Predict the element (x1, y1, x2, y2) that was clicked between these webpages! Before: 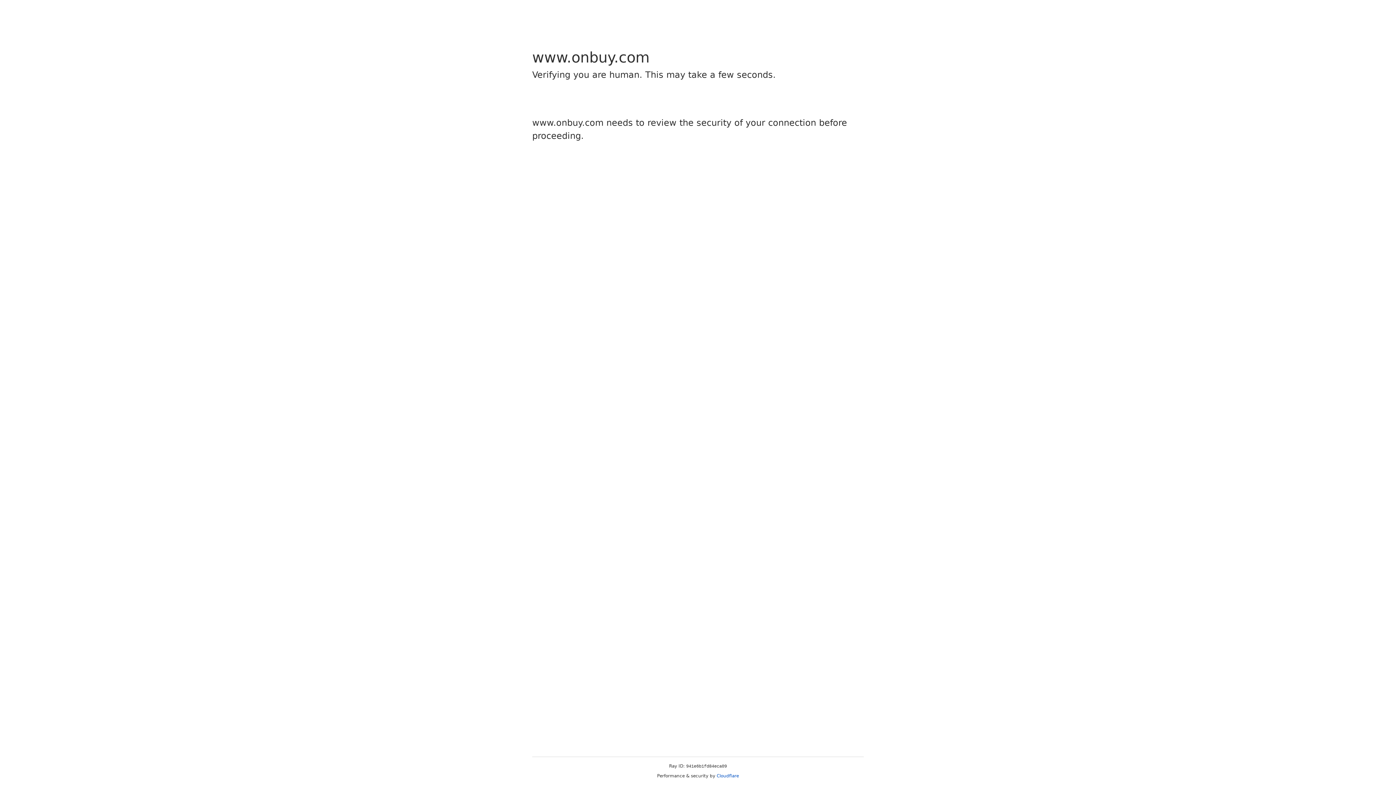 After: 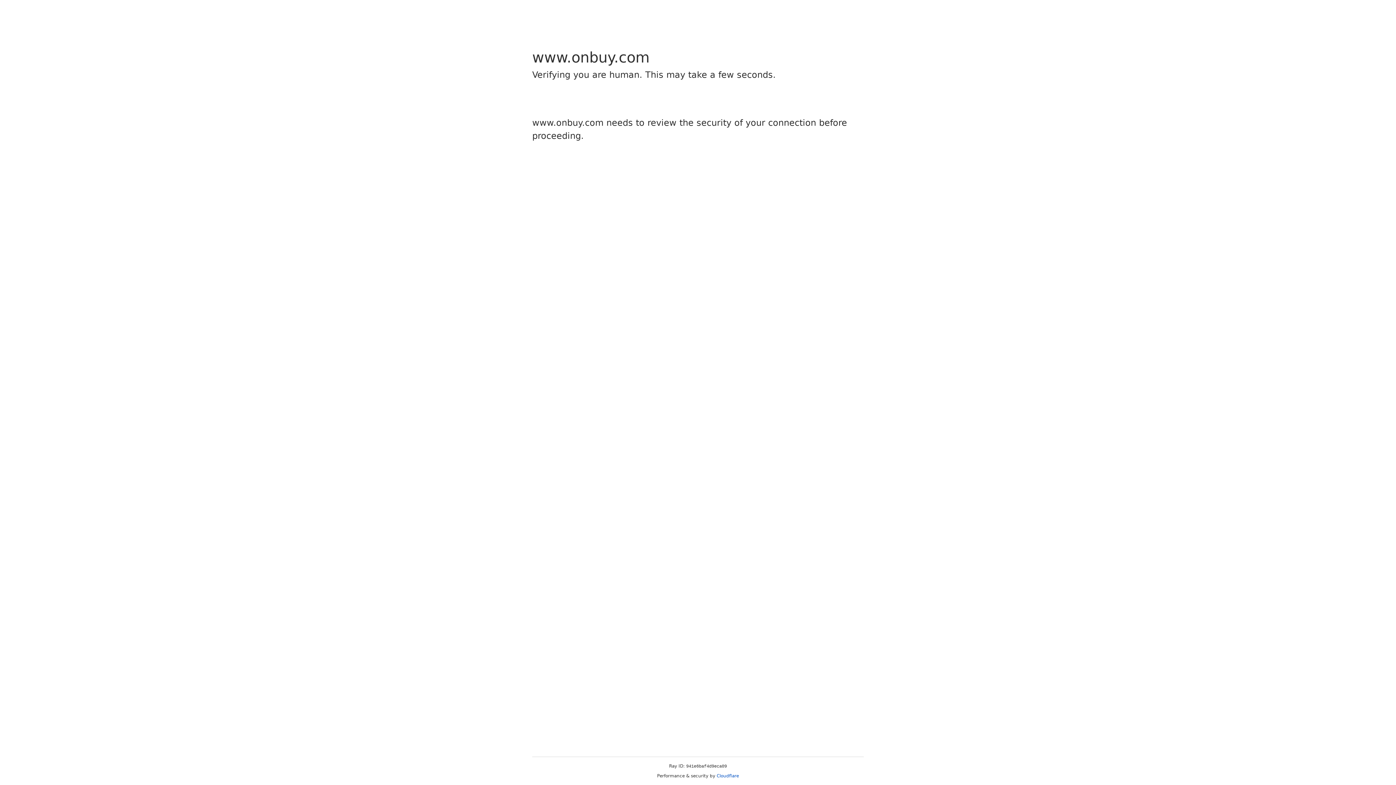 Action: bbox: (716, 773, 739, 778) label: Cloudflare